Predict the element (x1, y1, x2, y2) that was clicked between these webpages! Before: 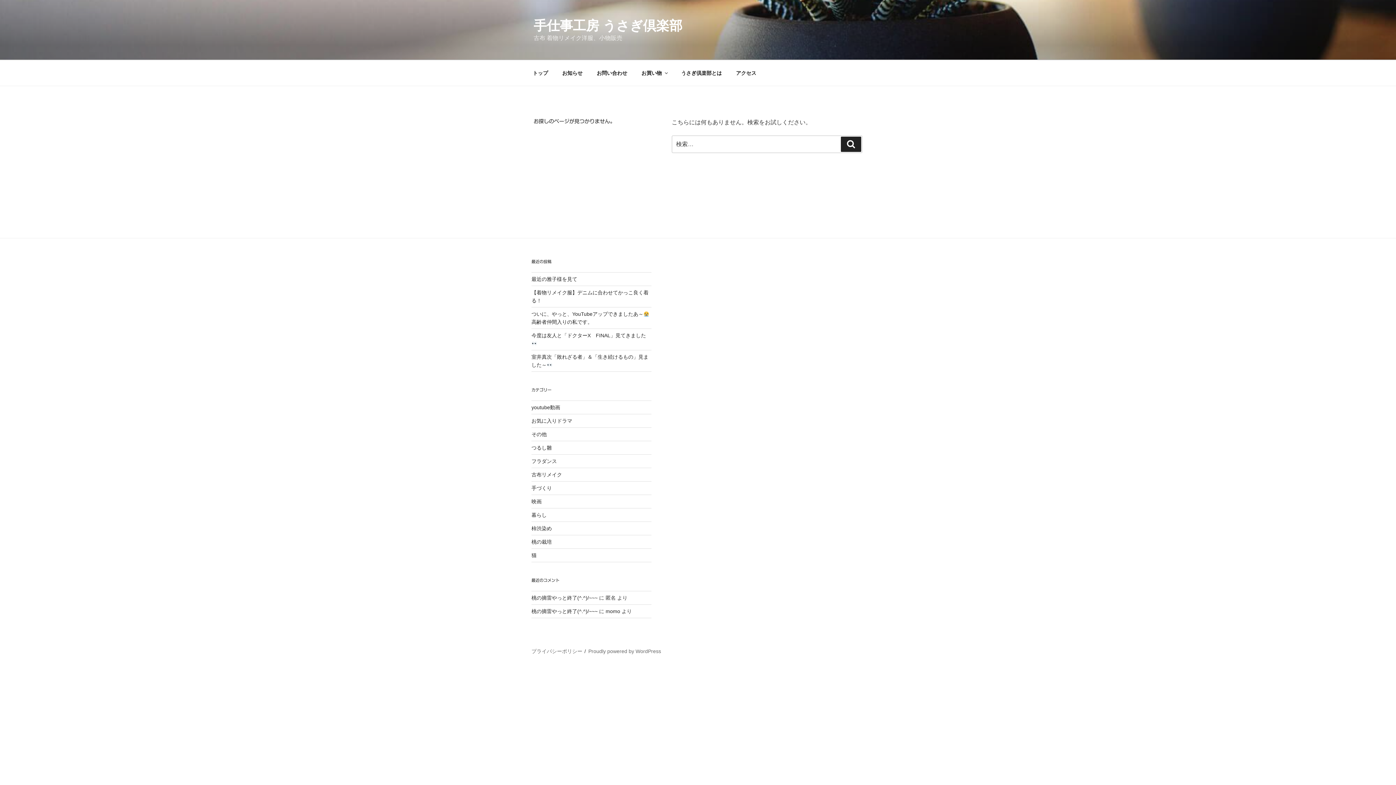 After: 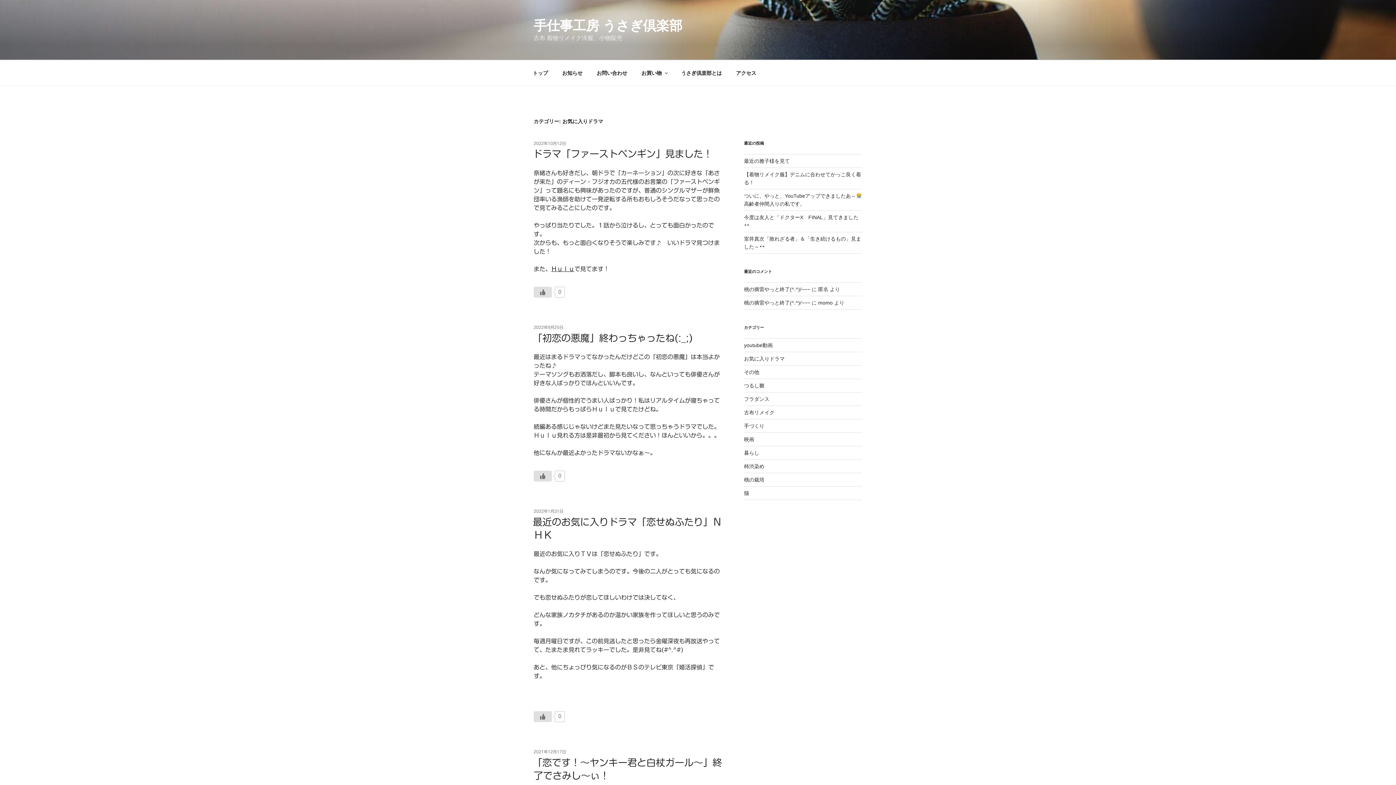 Action: label: お気に入りドラマ bbox: (531, 418, 572, 424)